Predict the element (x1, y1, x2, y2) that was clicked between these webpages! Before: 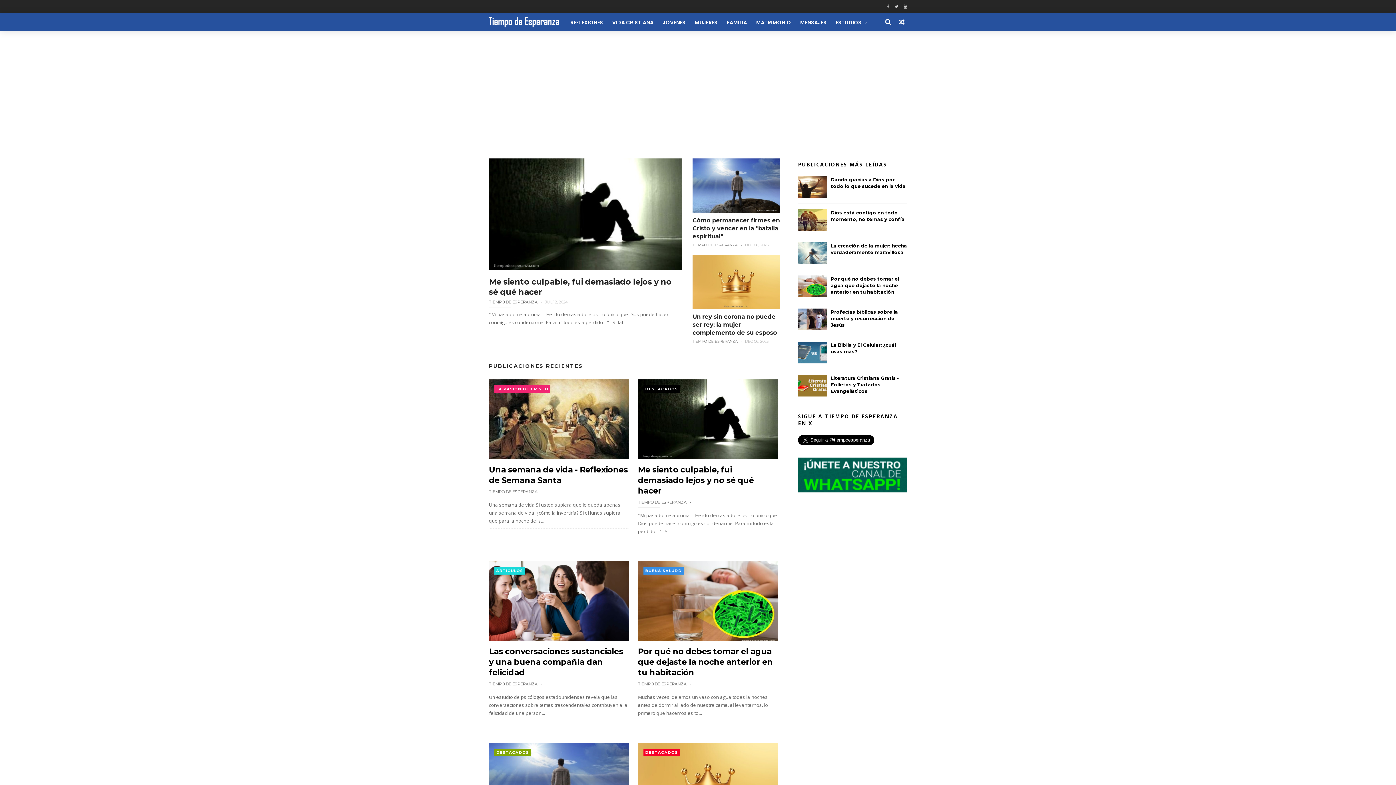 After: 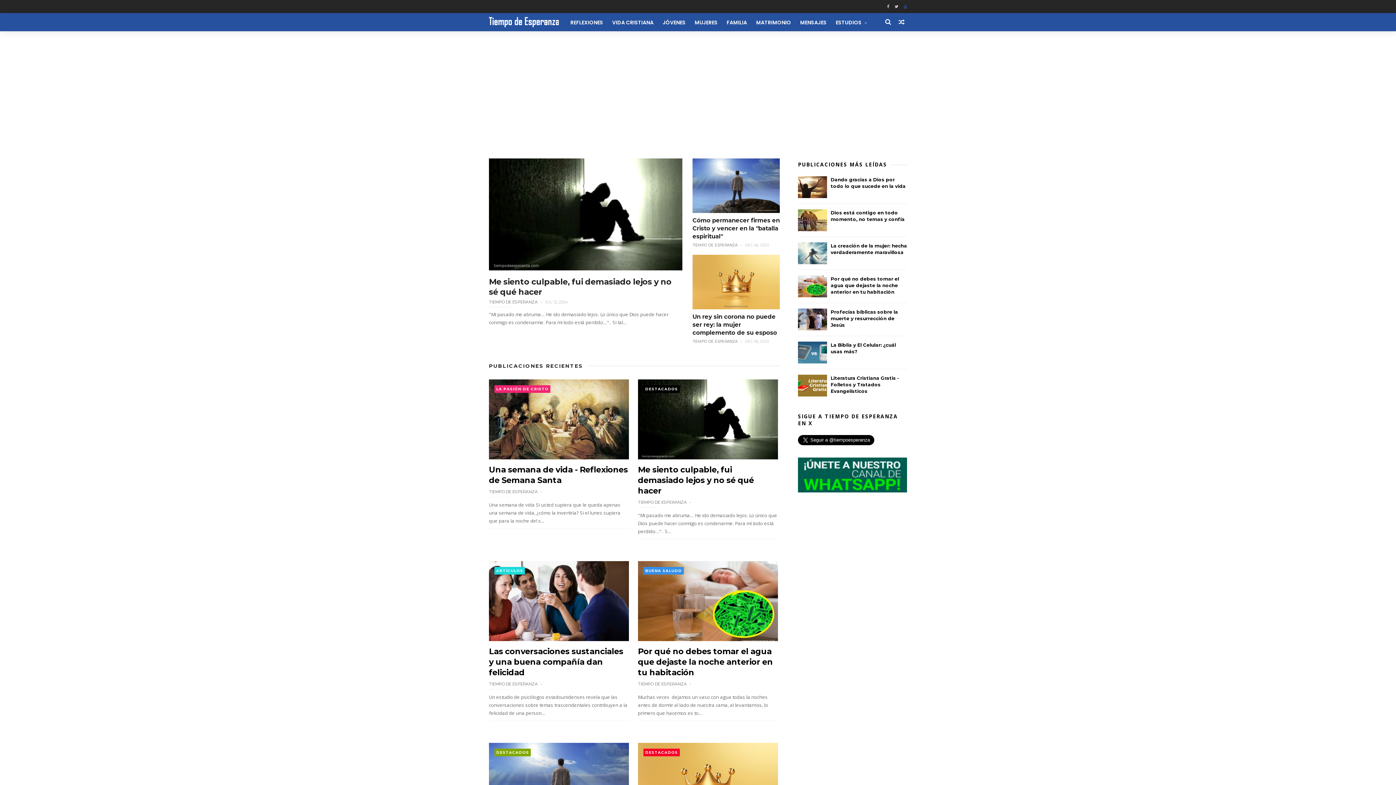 Action: bbox: (904, 0, 907, 13)